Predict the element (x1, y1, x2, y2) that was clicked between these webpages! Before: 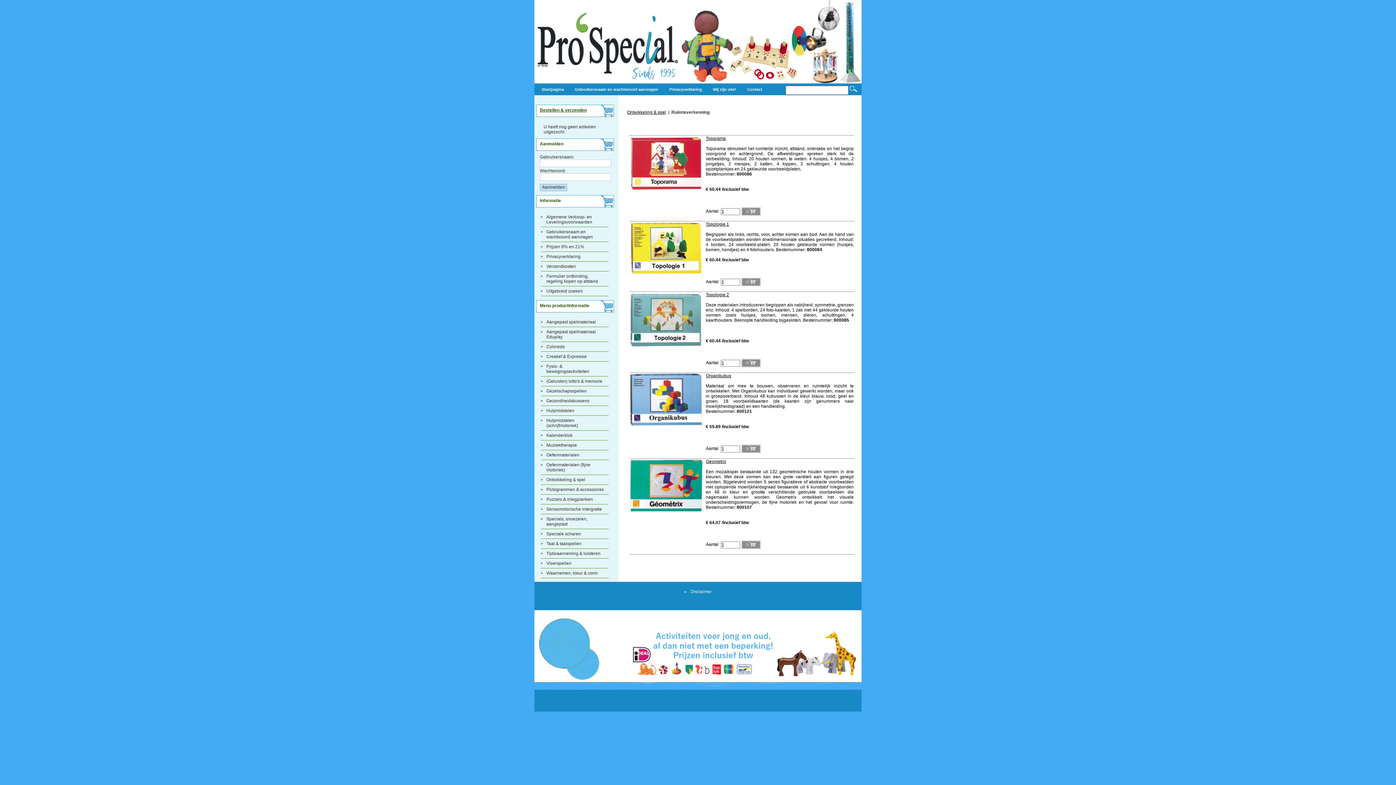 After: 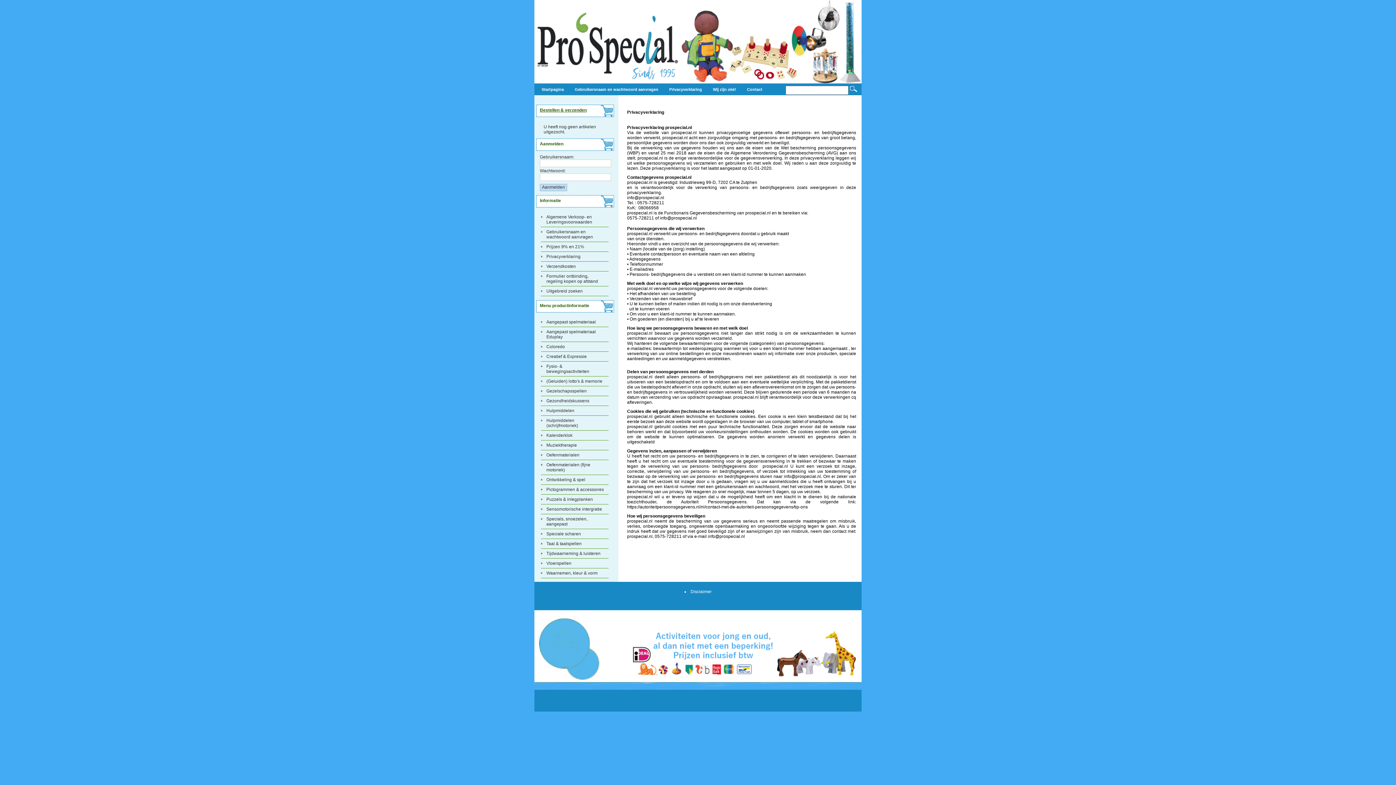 Action: label: Privacyverklaring bbox: (541, 252, 608, 261)